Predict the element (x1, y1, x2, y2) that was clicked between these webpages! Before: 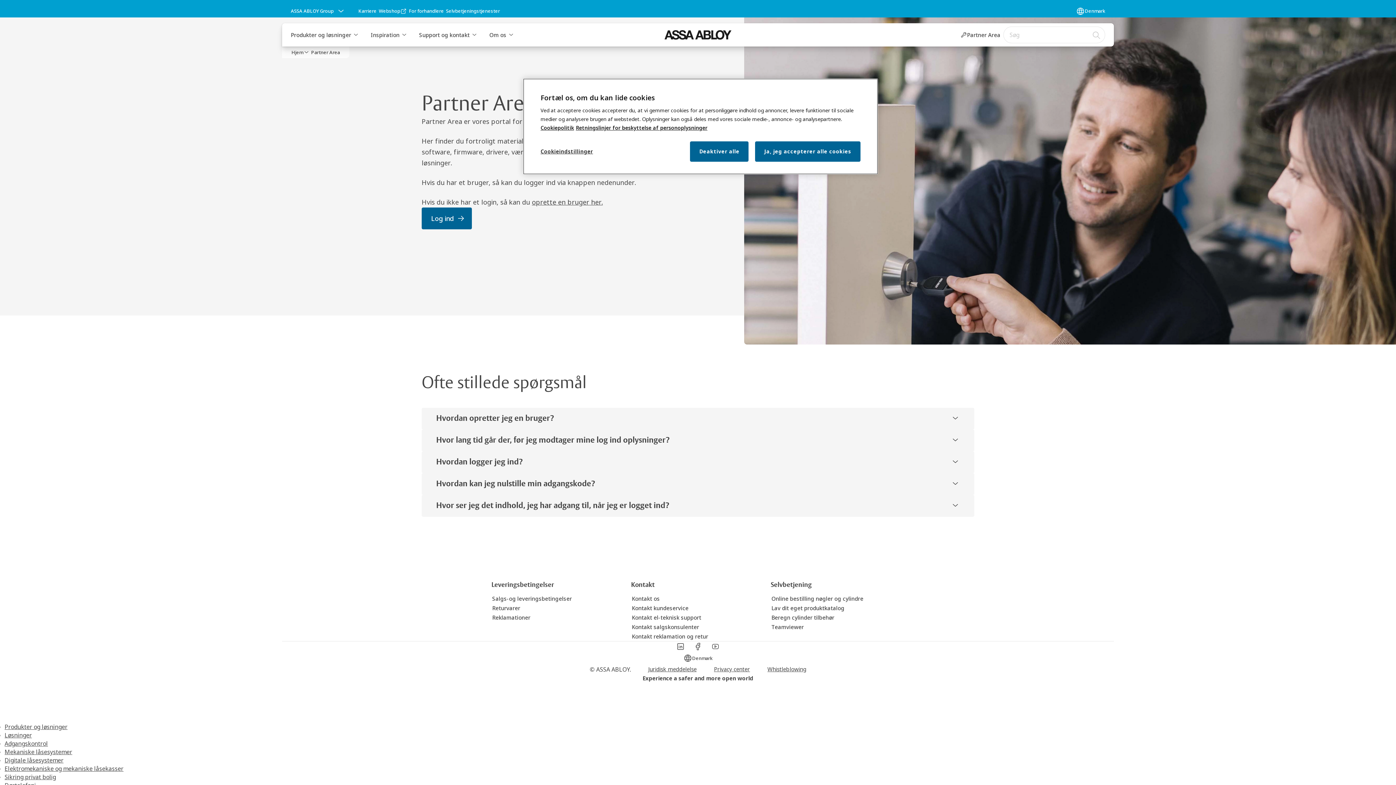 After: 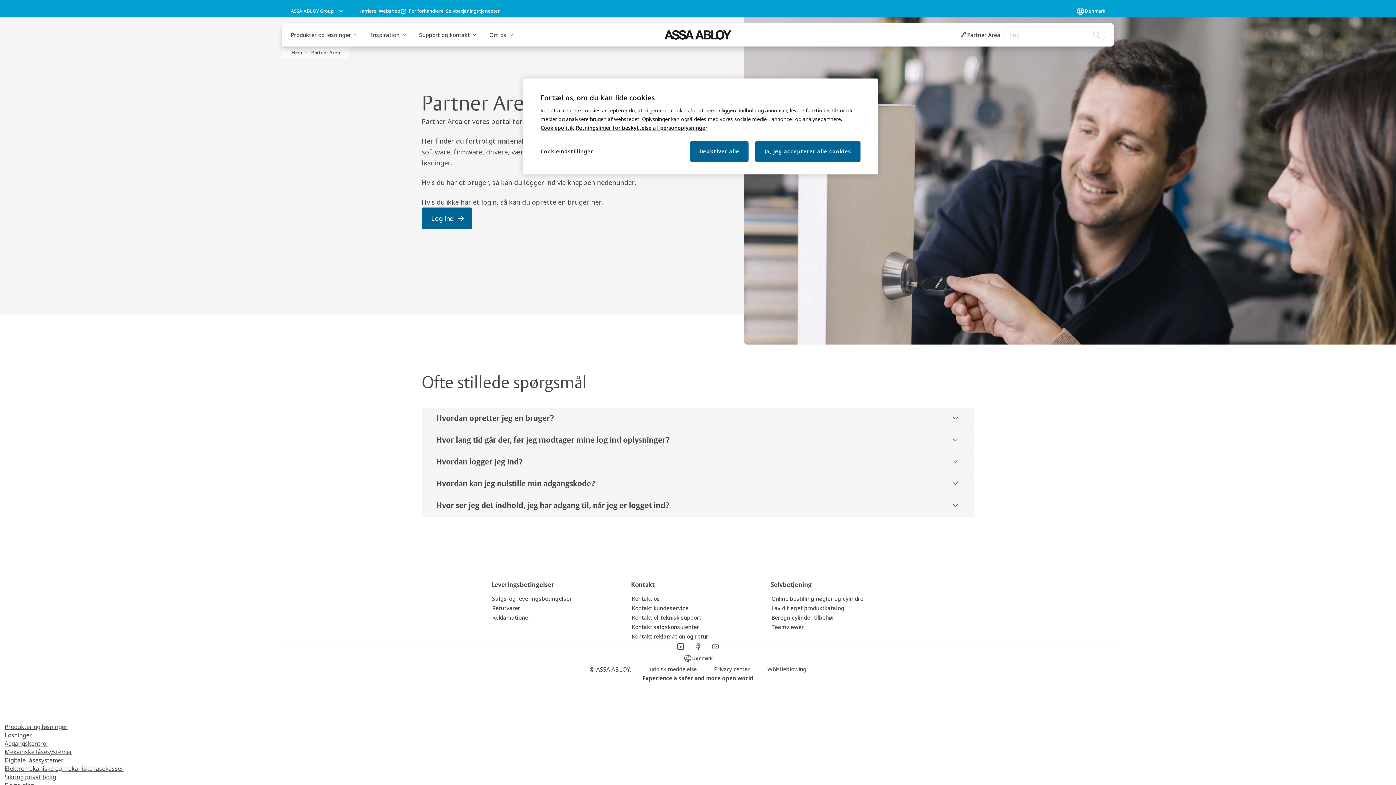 Action: label: Link label bbox: (689, 641, 706, 652)